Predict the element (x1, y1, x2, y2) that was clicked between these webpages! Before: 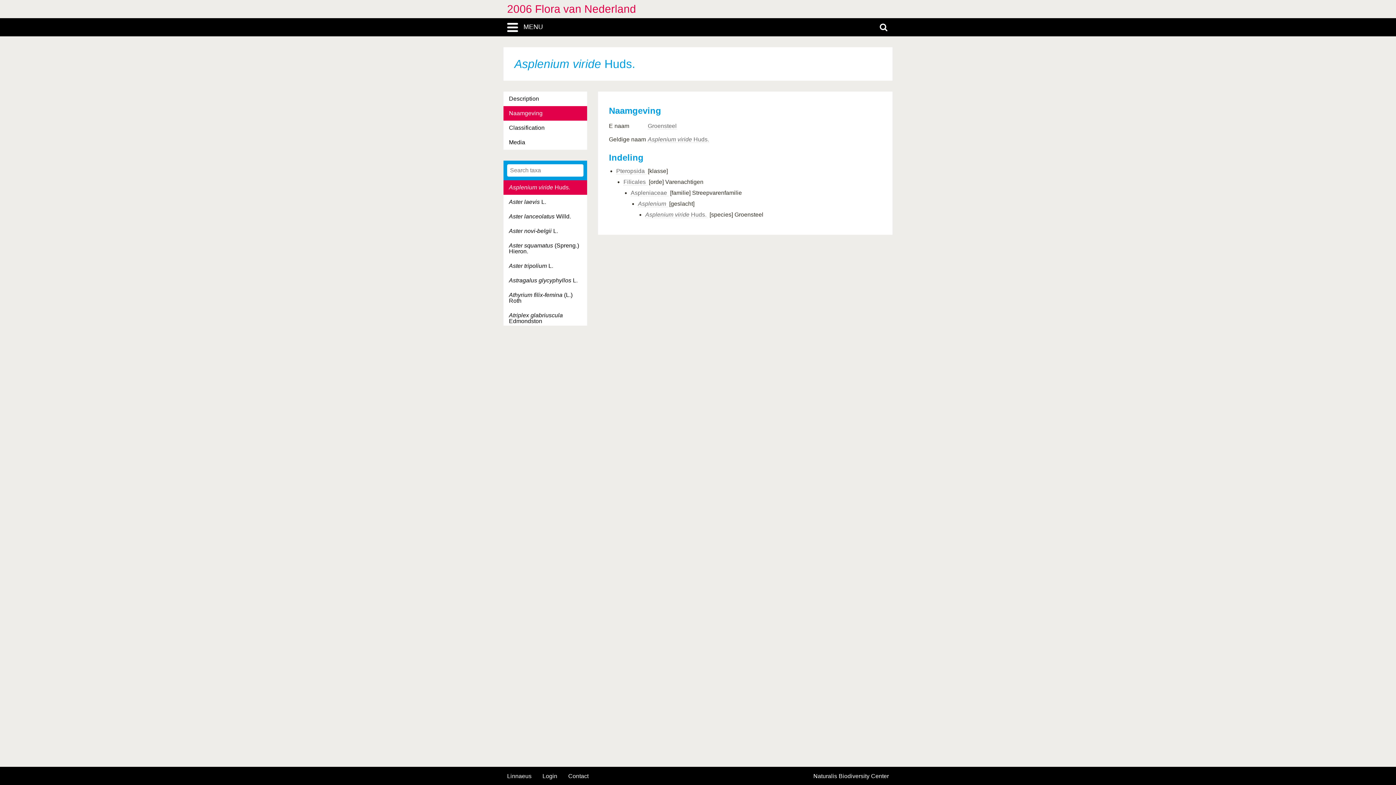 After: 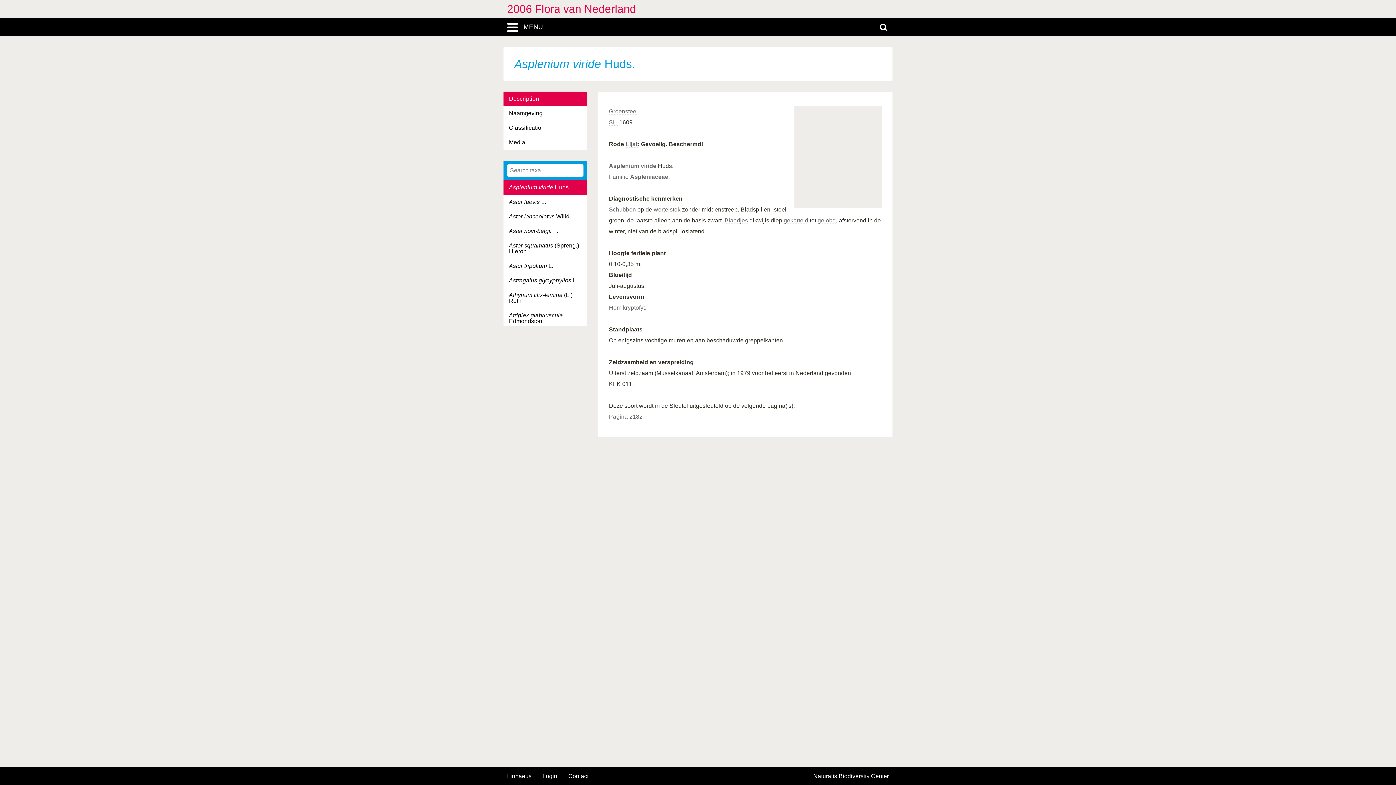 Action: bbox: (503, 91, 587, 106) label: Description